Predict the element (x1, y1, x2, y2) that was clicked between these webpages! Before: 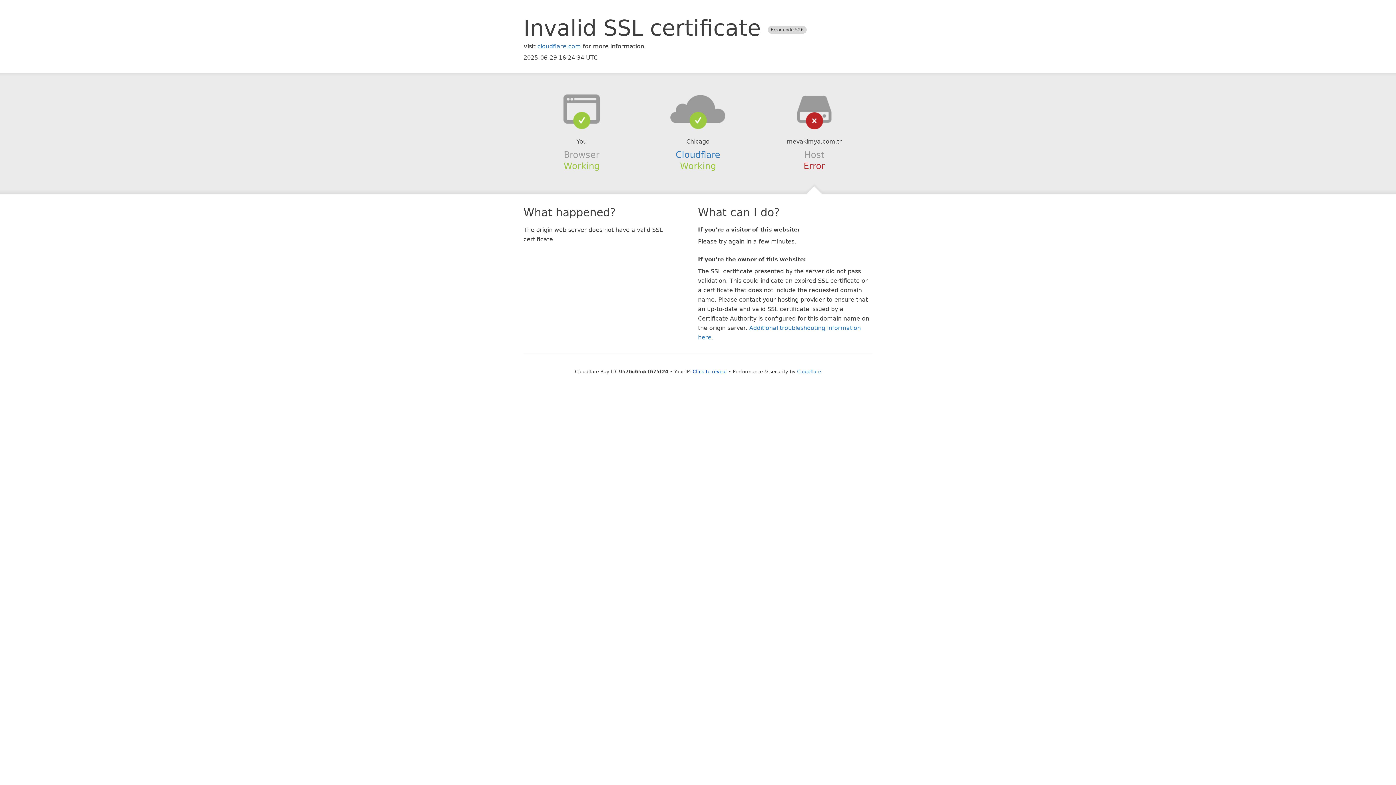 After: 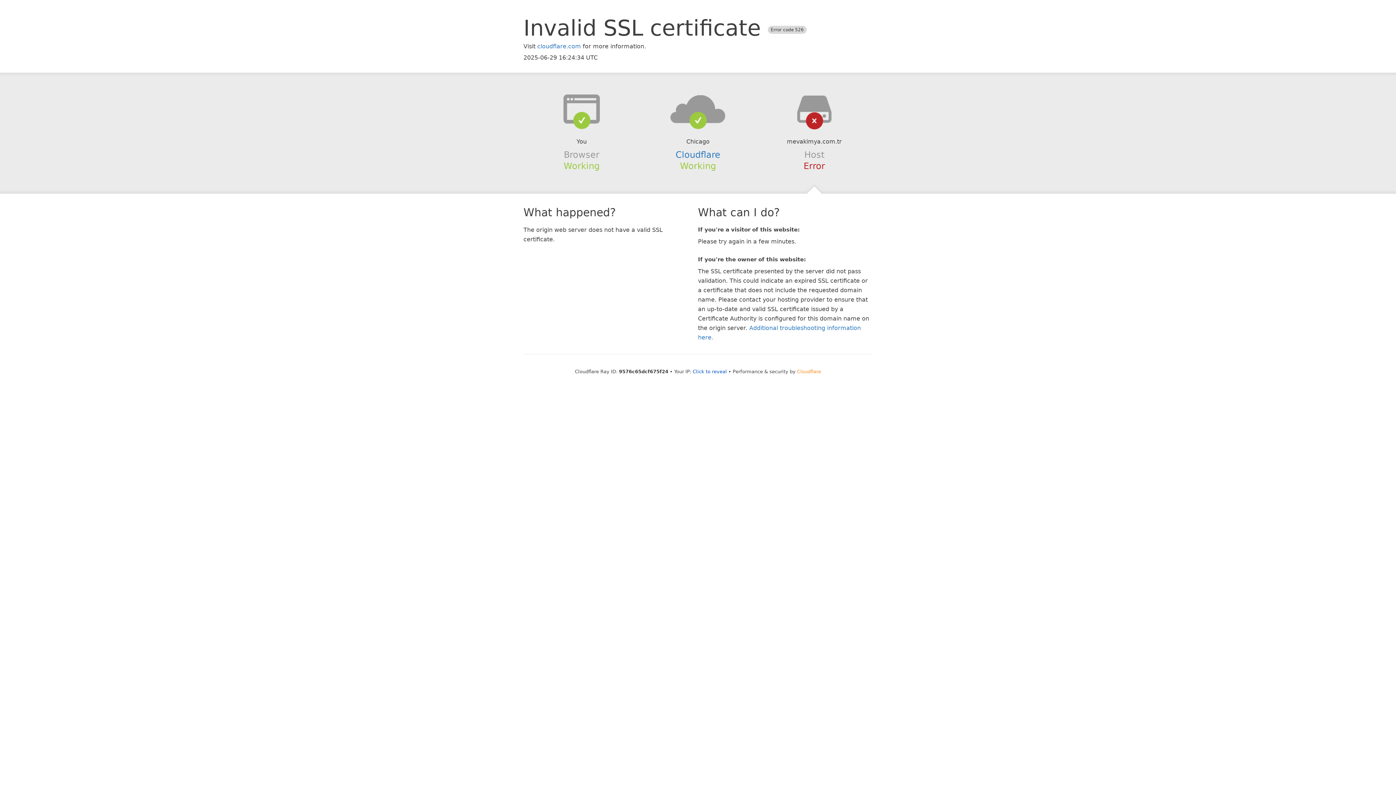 Action: bbox: (797, 368, 821, 374) label: Cloudflare